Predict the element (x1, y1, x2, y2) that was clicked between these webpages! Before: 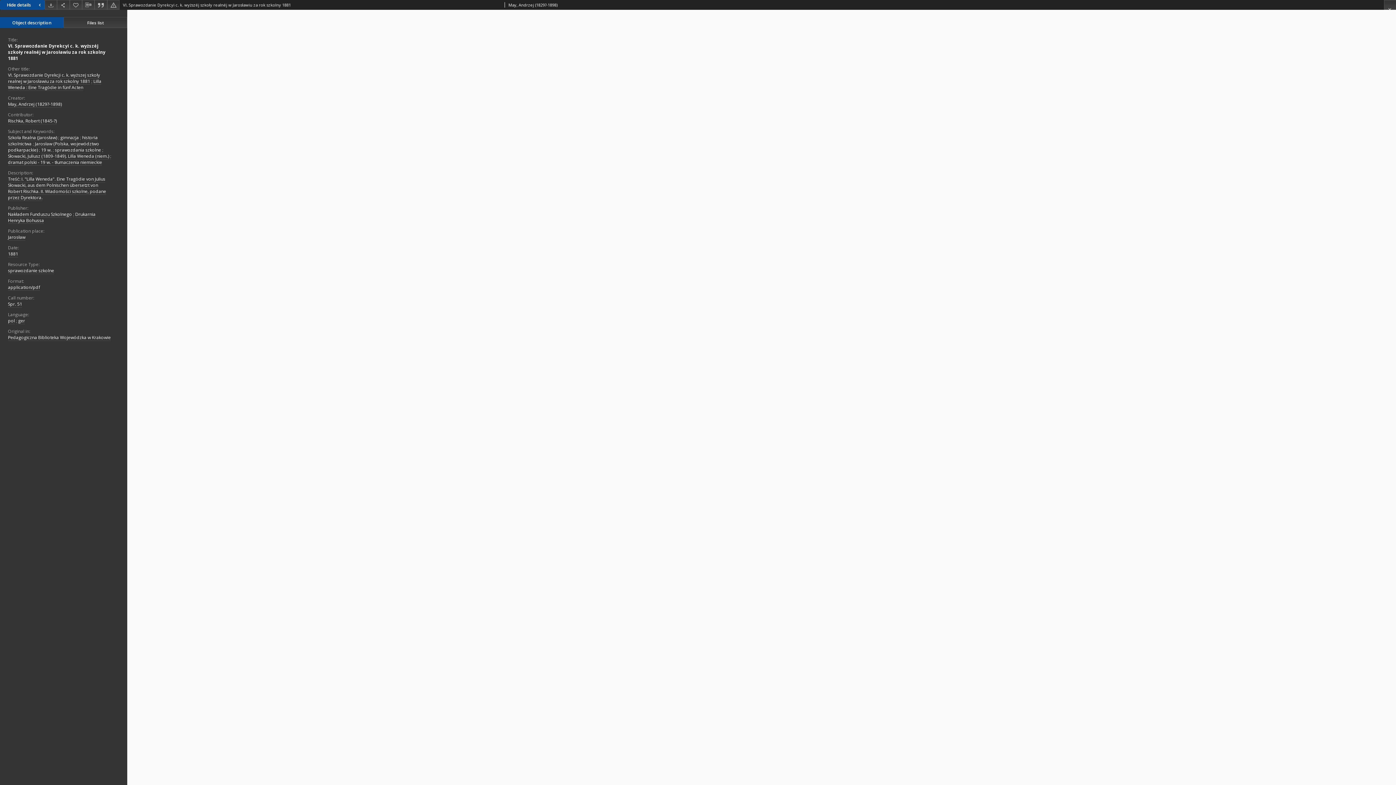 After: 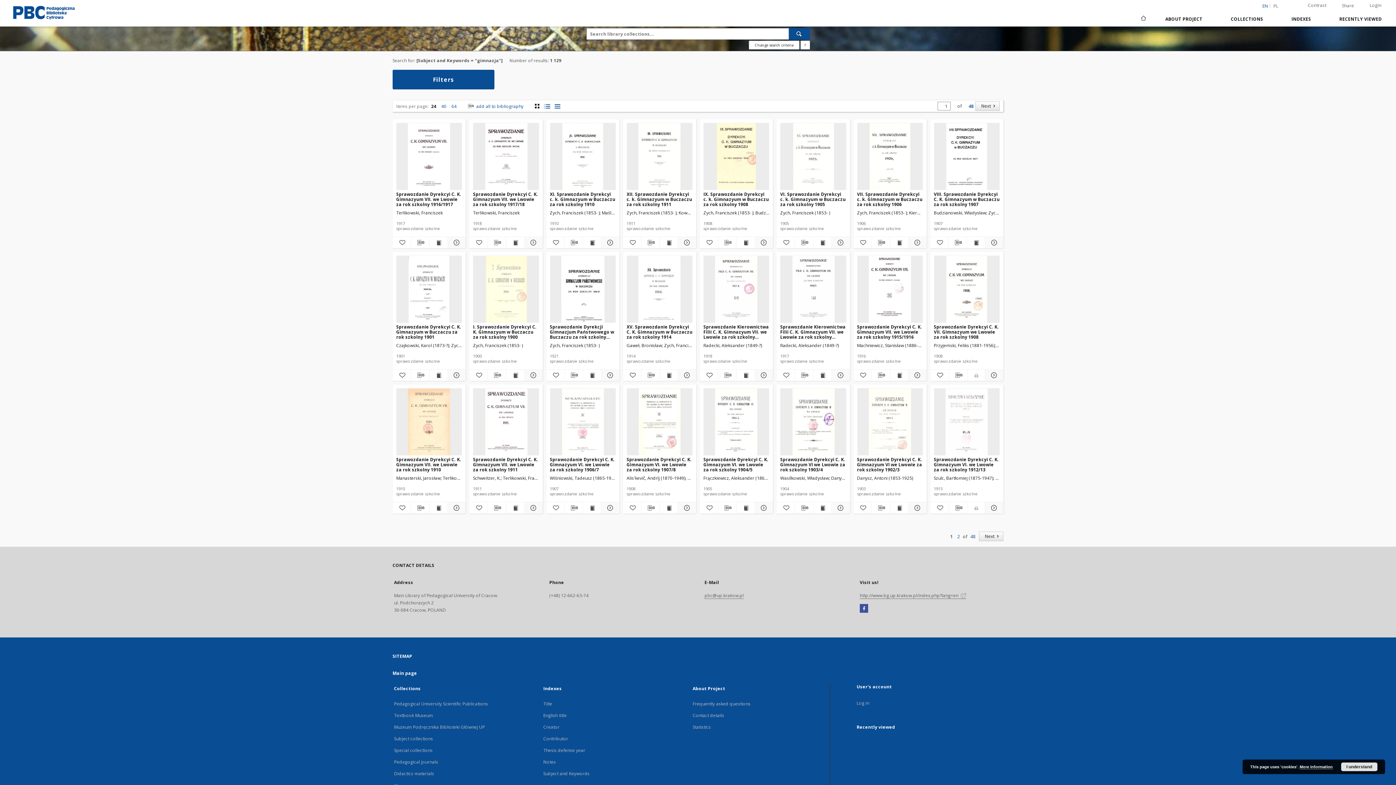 Action: bbox: (60, 134, 78, 141) label: gimnazja